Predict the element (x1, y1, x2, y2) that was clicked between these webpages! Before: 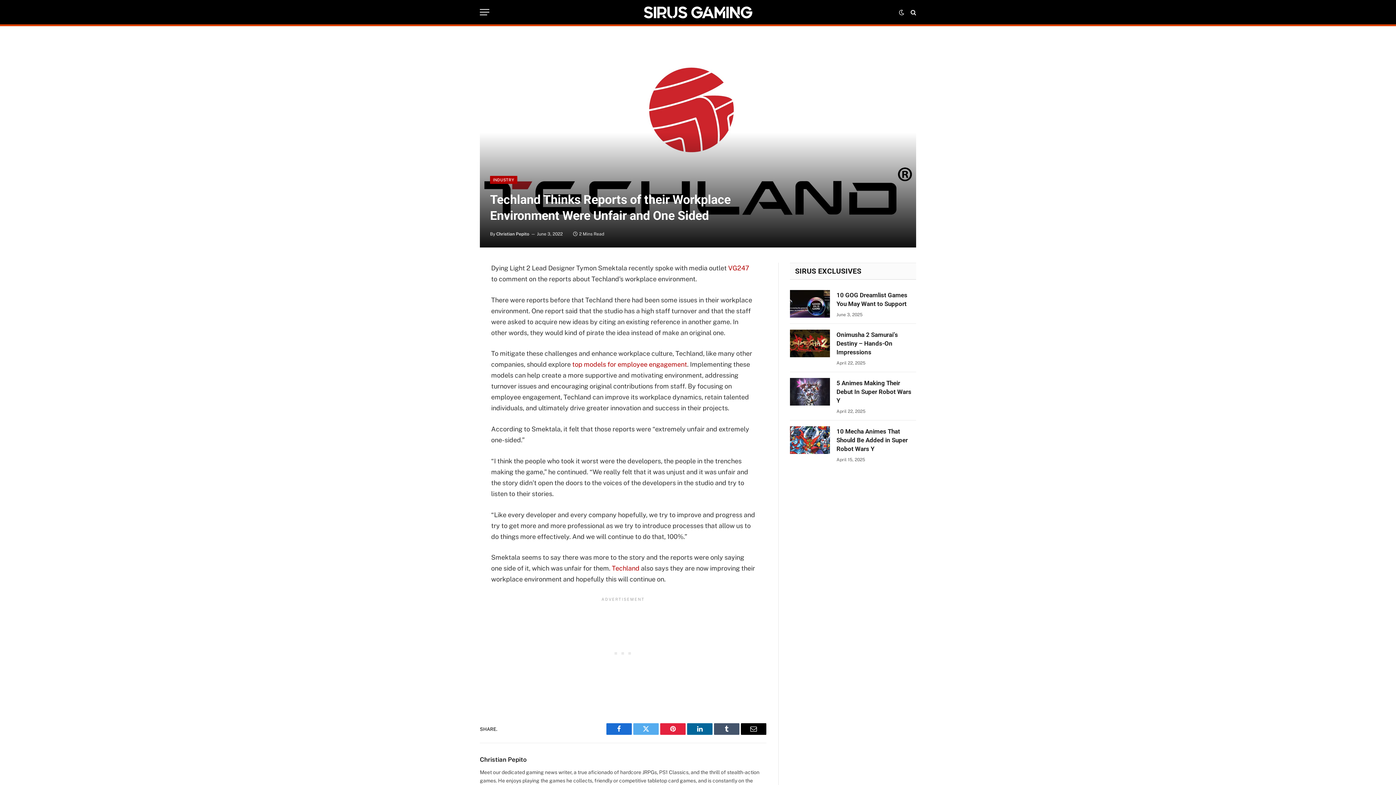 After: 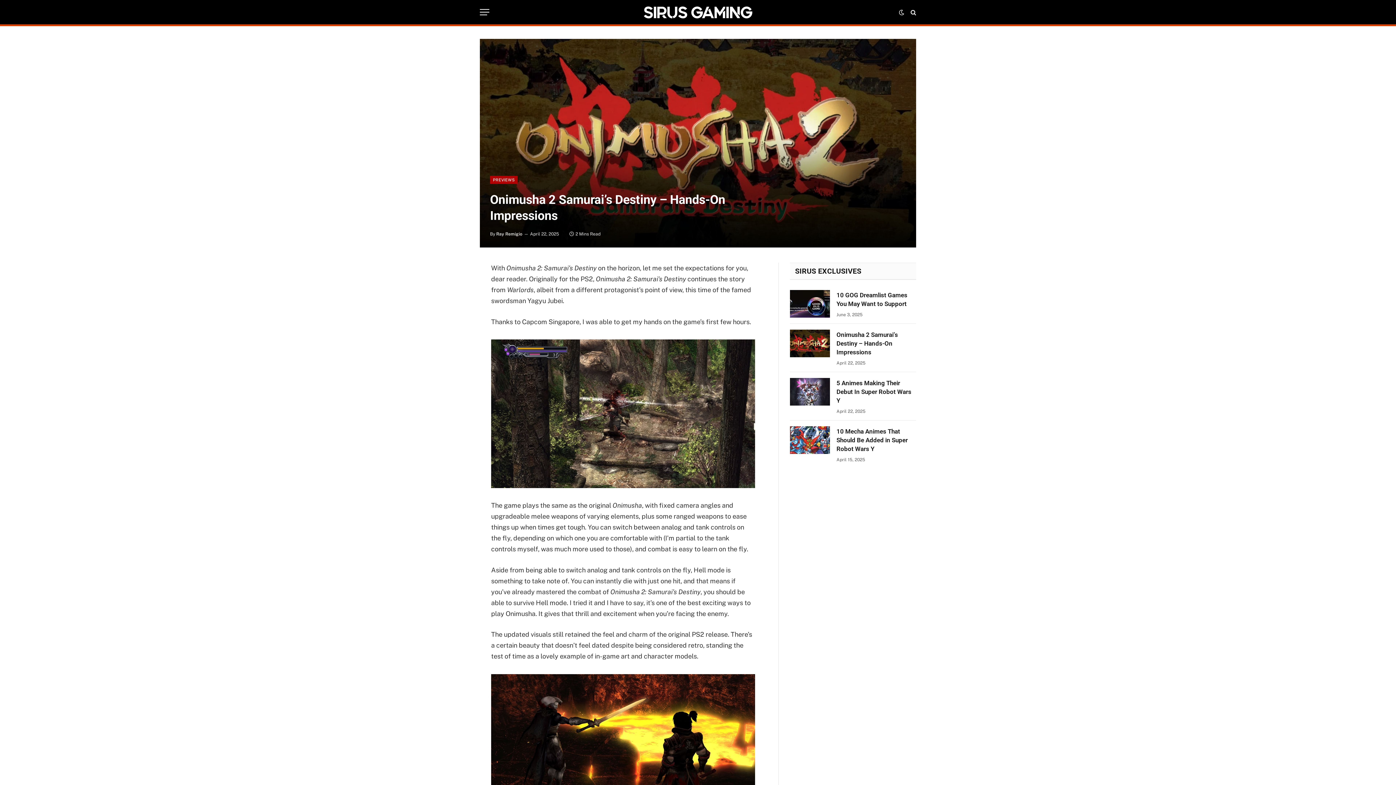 Action: bbox: (790, 329, 830, 357)